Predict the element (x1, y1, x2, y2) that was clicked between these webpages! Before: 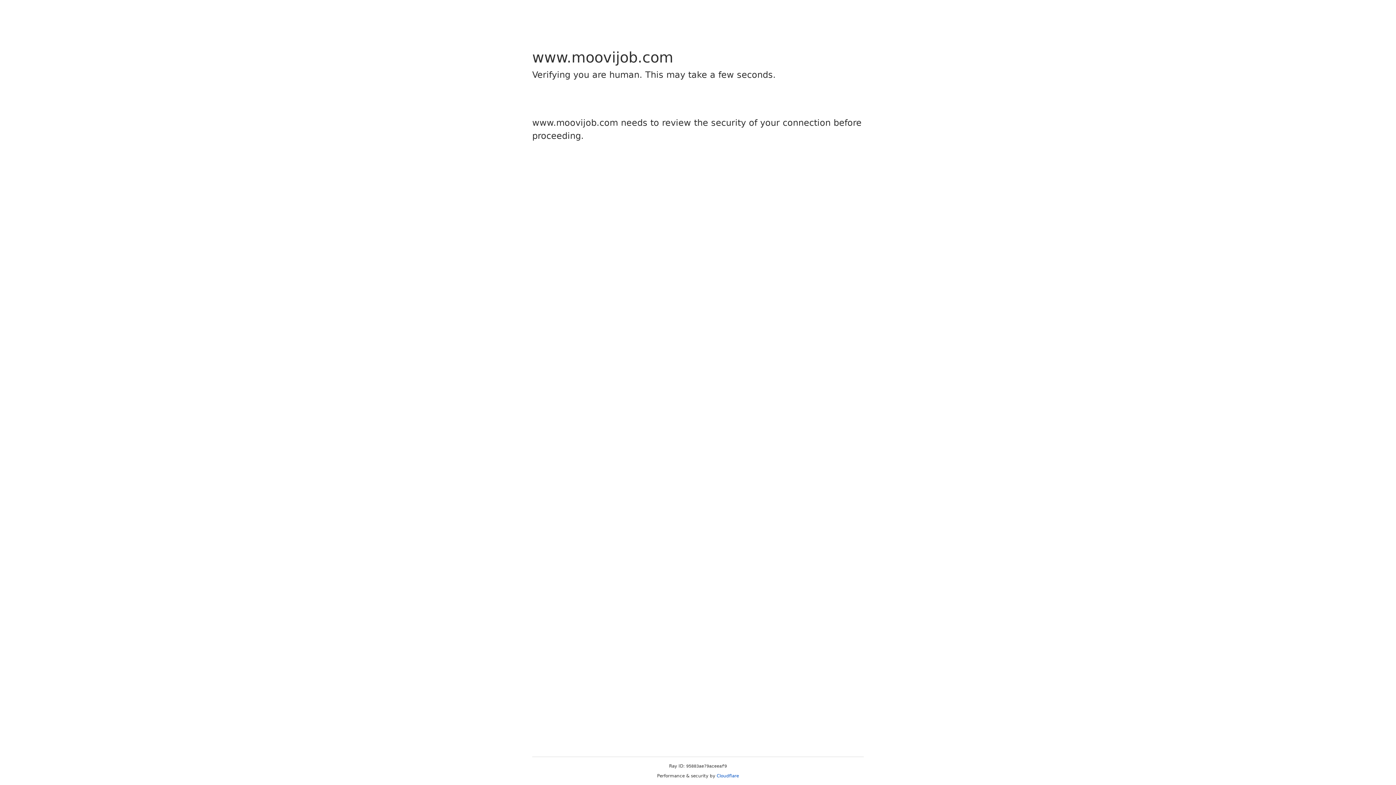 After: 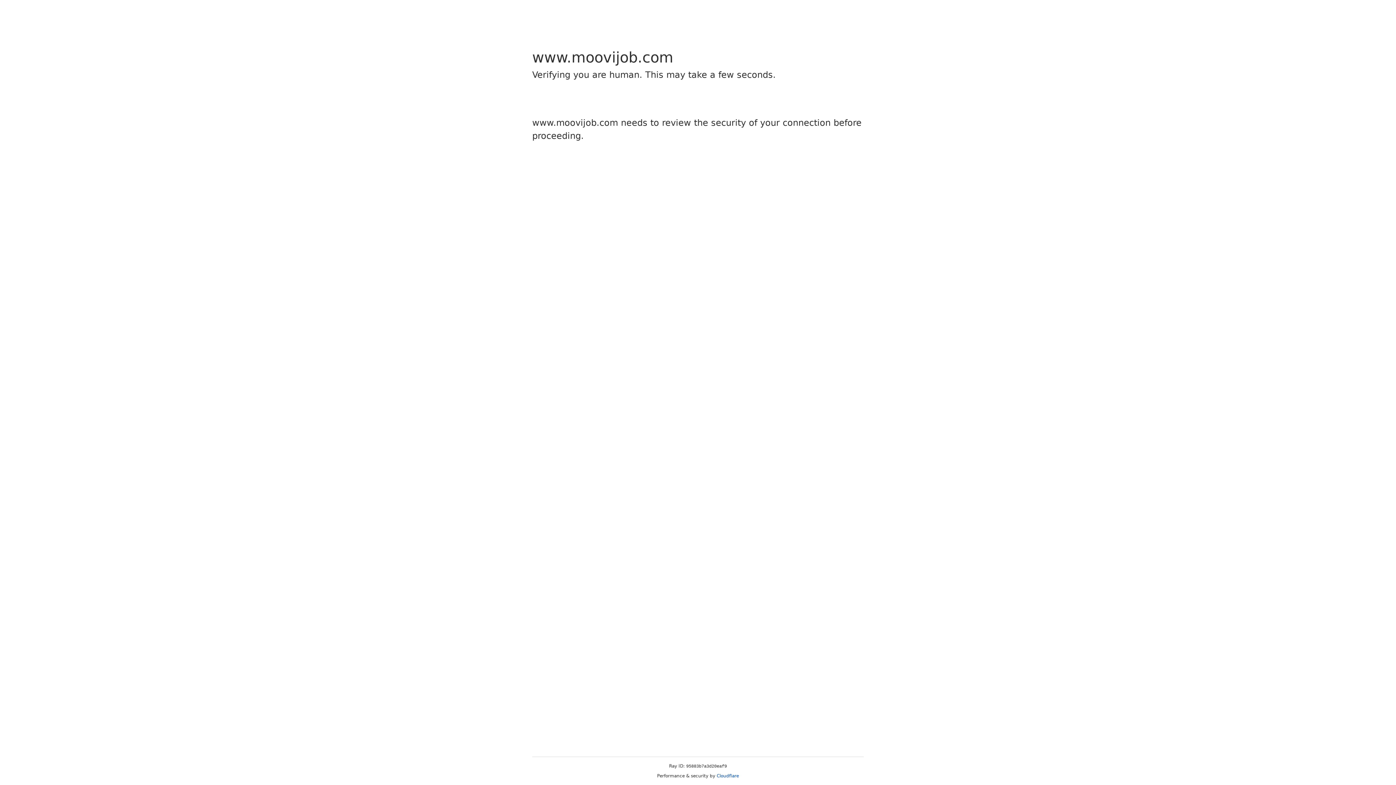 Action: label: Cloudflare bbox: (716, 773, 739, 778)